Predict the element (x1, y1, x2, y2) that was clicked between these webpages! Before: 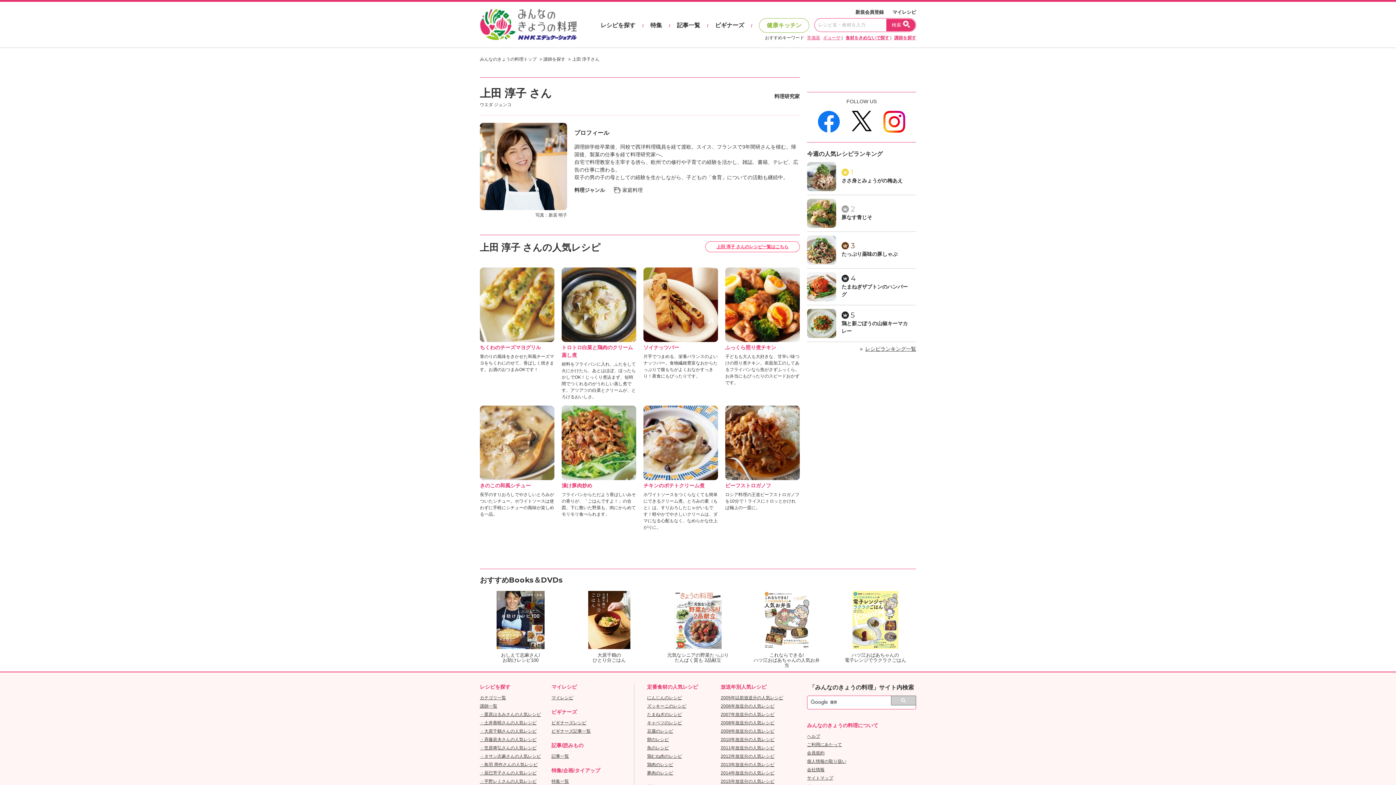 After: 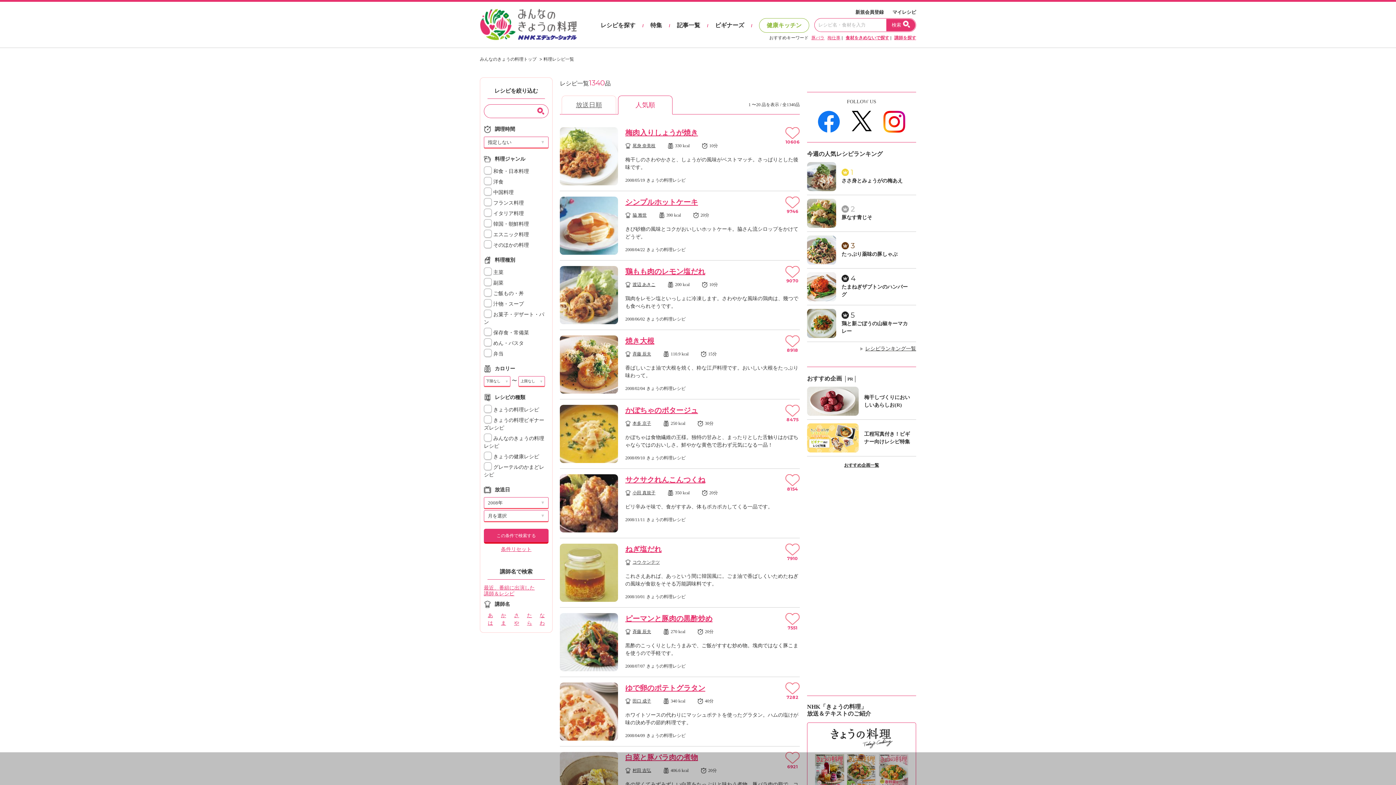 Action: label: 2008年放送分の人気レシピ bbox: (720, 720, 774, 725)